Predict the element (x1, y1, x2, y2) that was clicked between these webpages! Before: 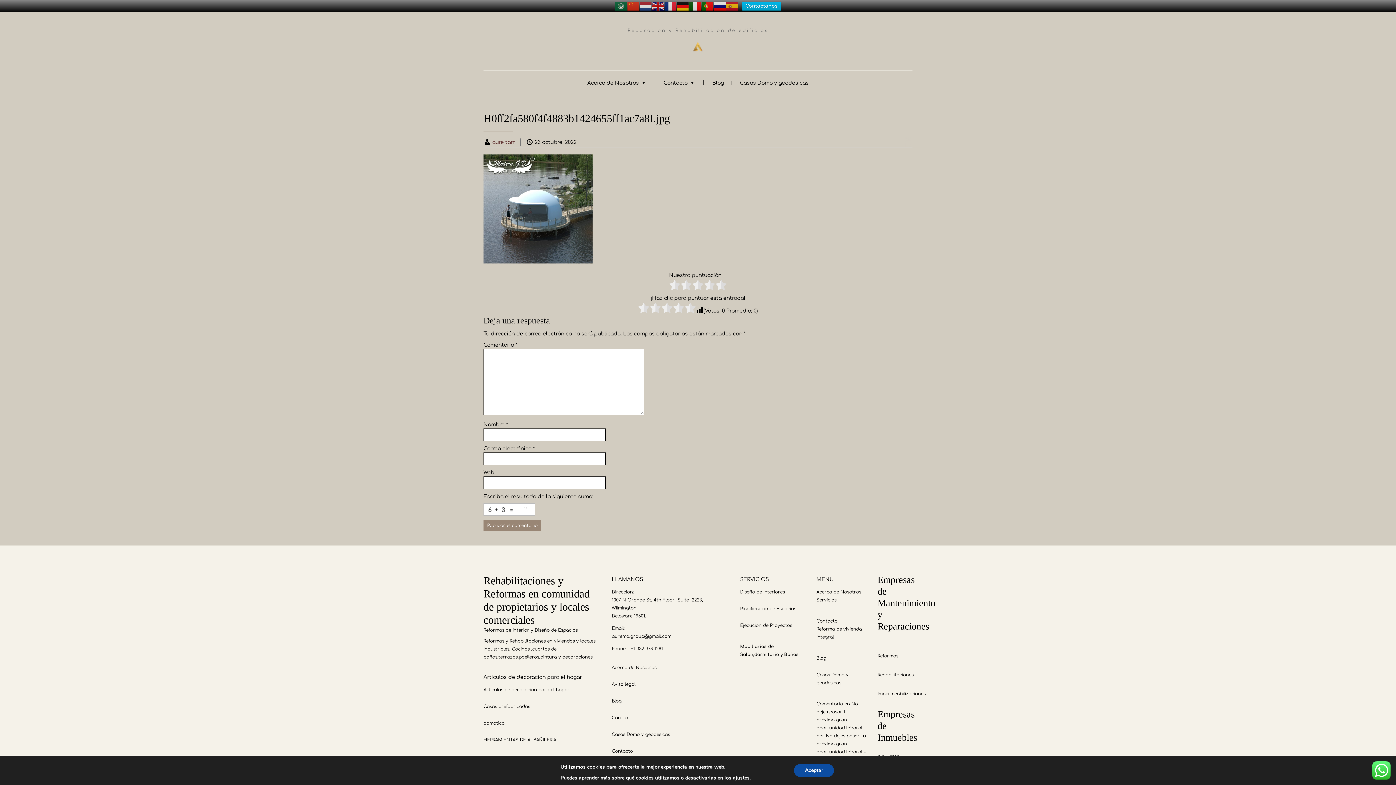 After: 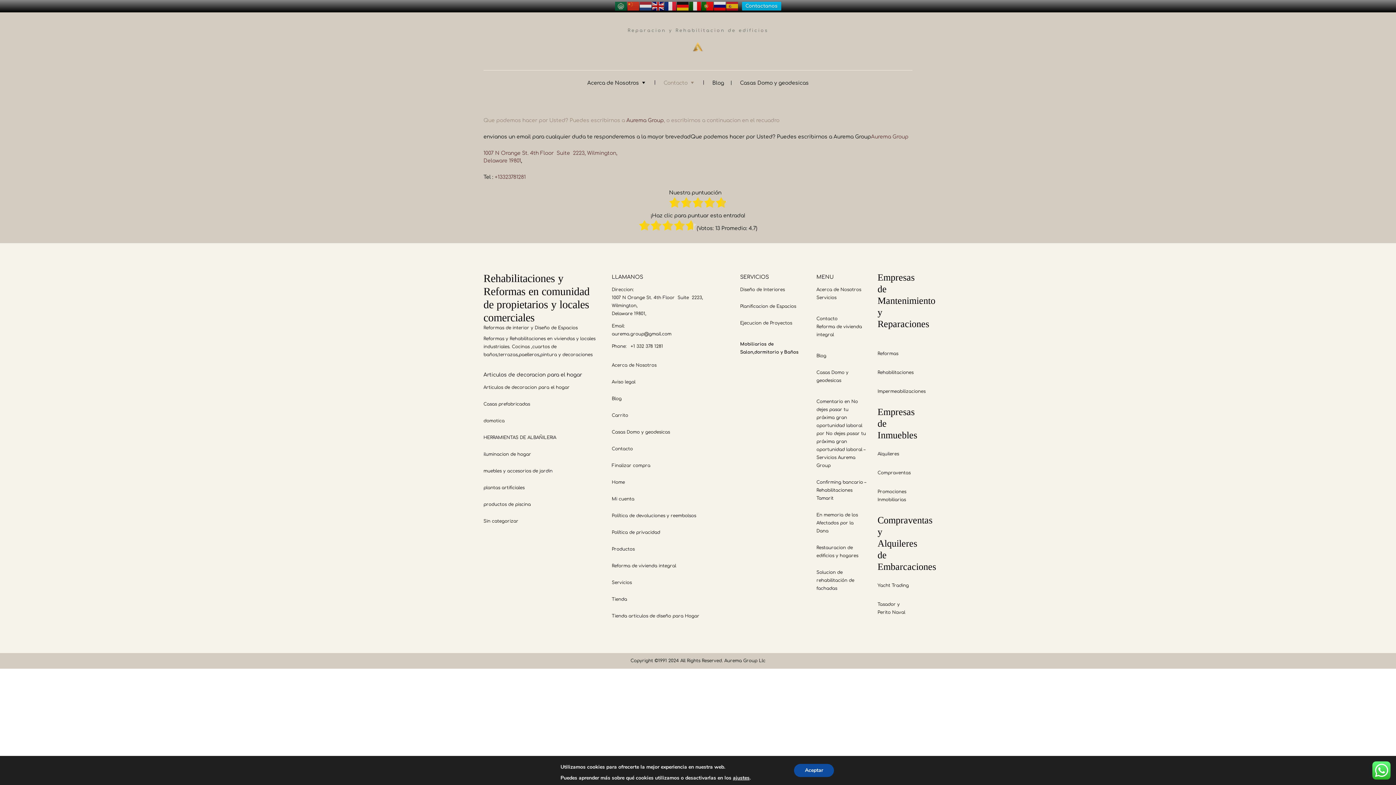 Action: bbox: (611, 749, 633, 754) label: Contacto